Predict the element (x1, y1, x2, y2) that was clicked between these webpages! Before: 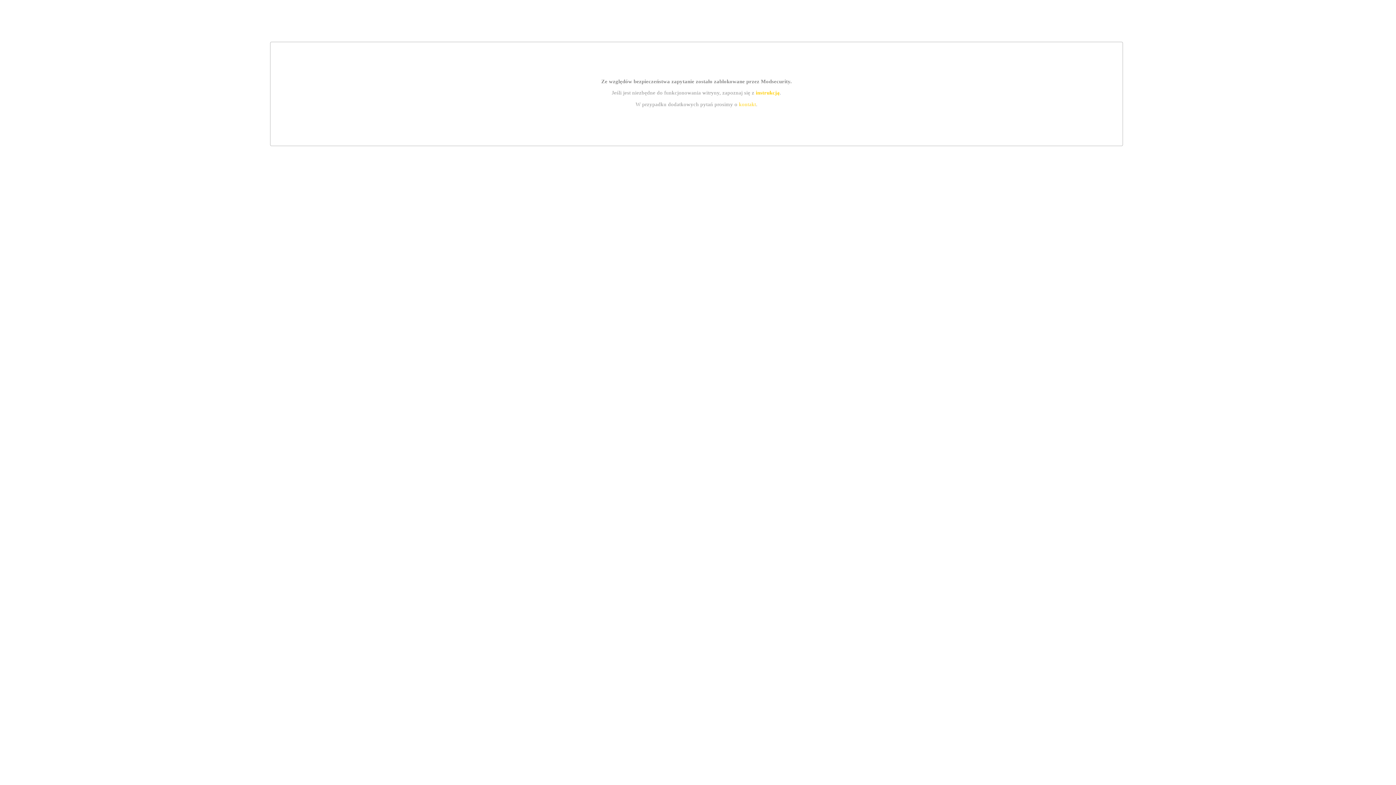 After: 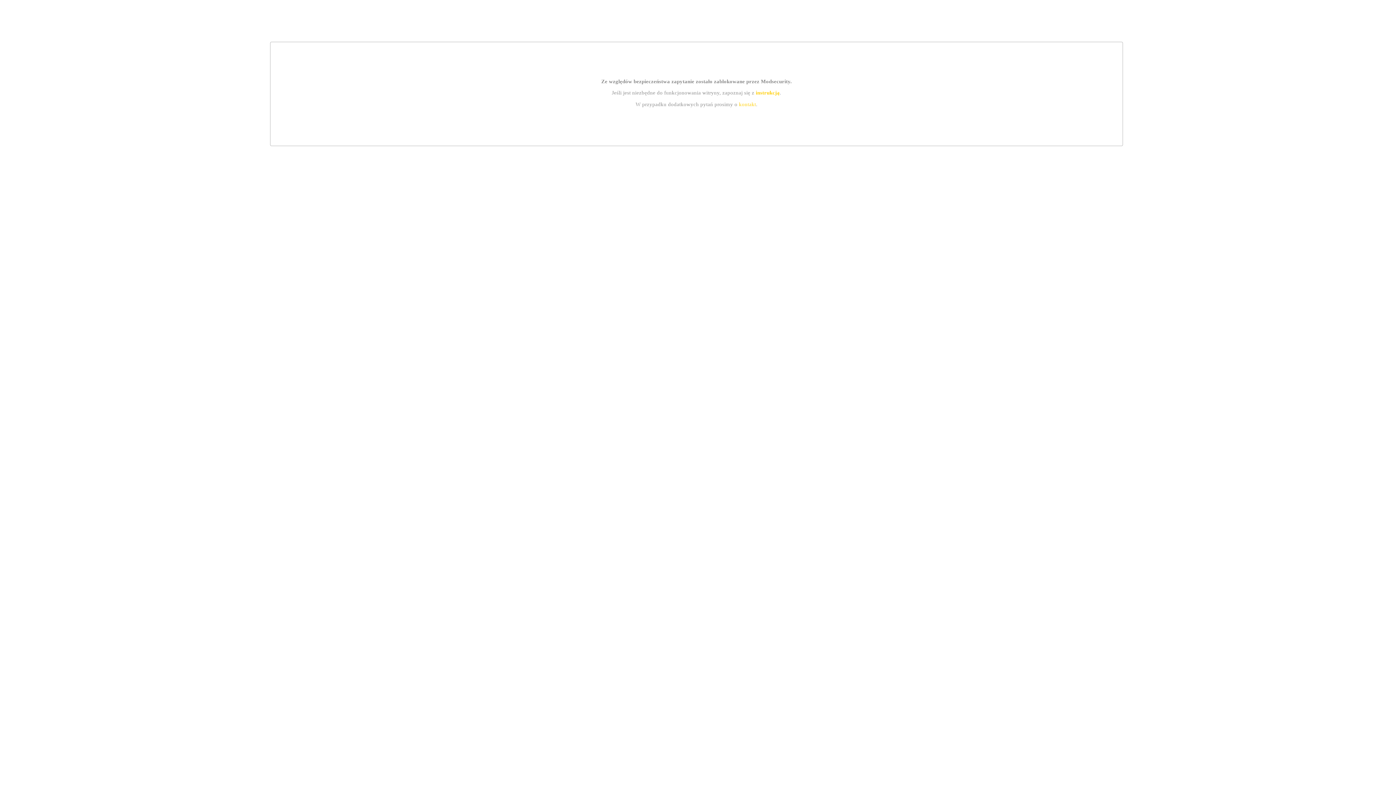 Action: label: kontakt bbox: (739, 101, 756, 107)